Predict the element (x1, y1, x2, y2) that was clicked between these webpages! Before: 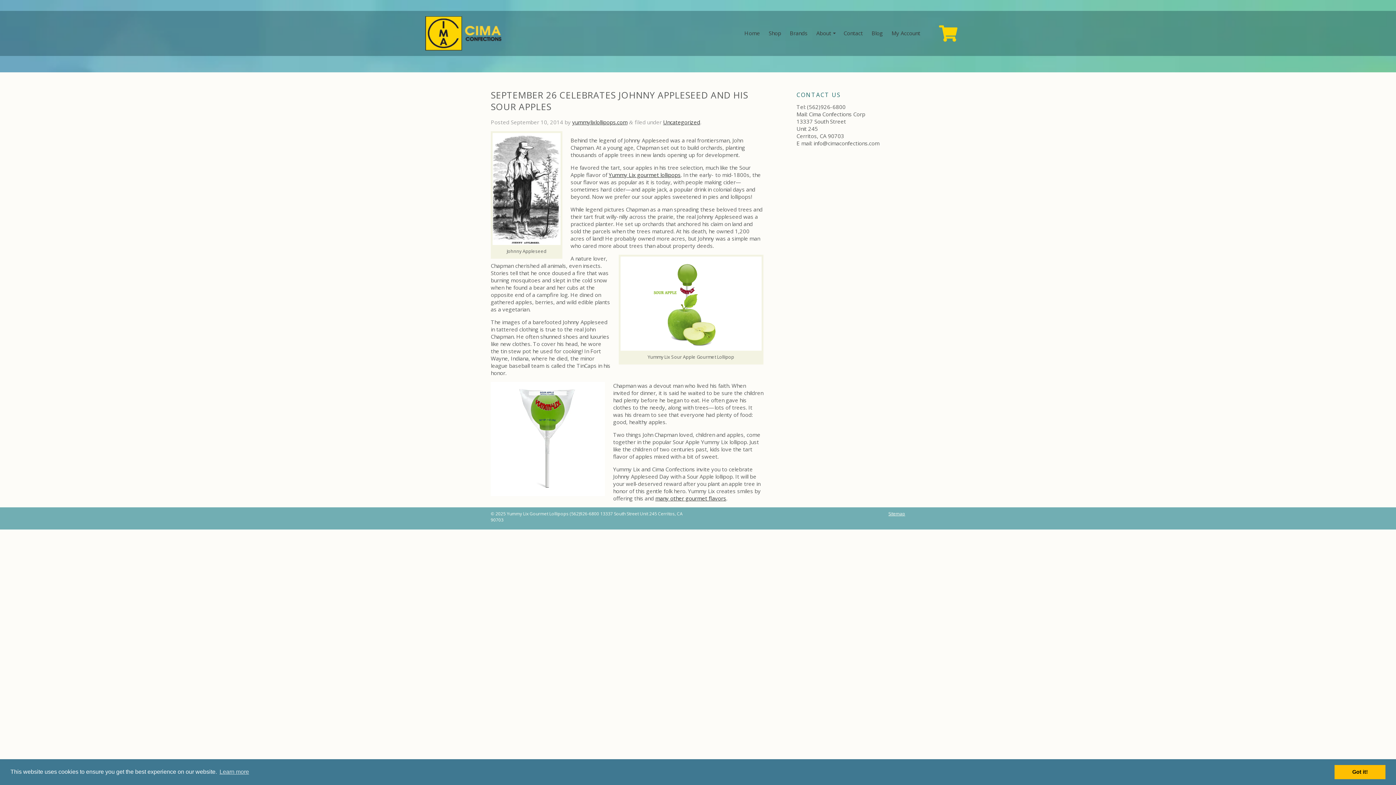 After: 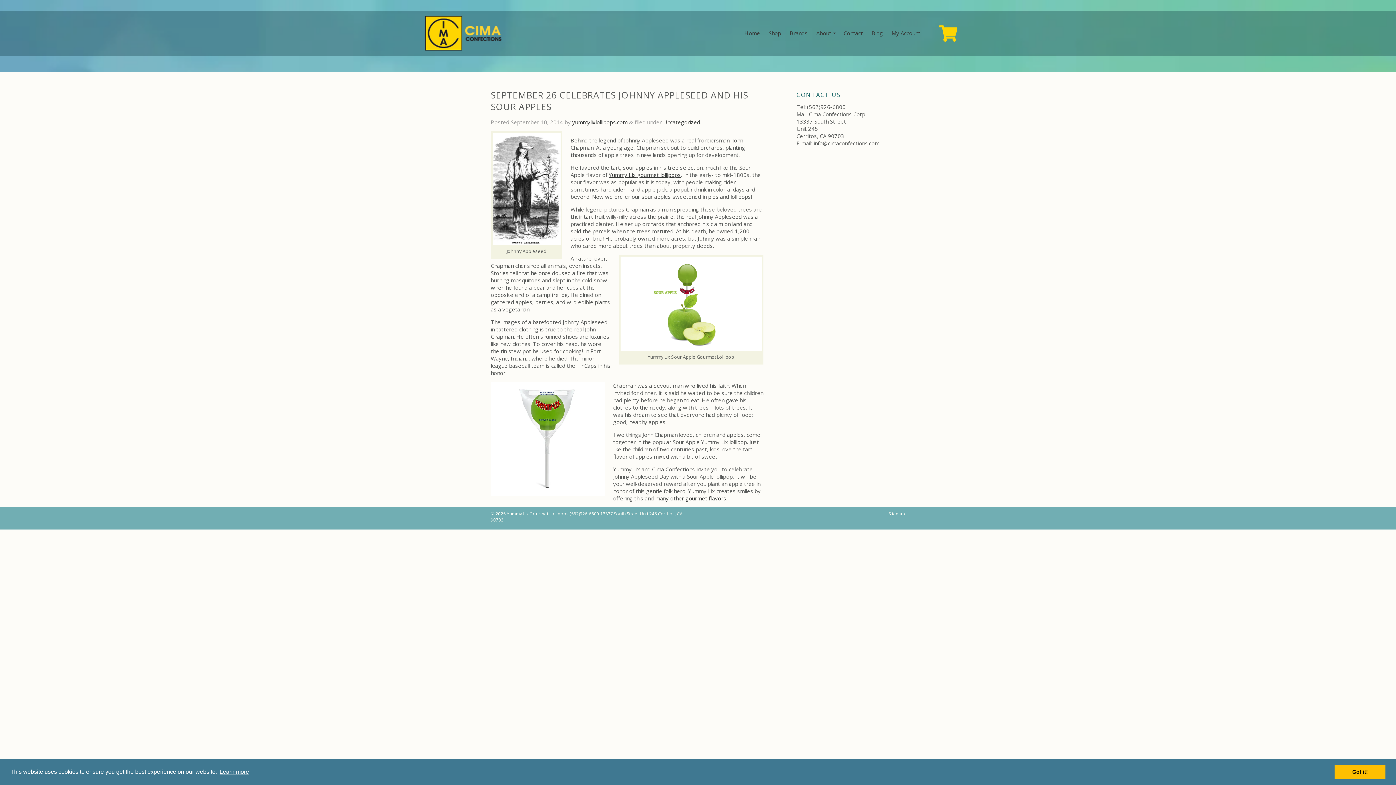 Action: bbox: (218, 766, 250, 777) label: learn more about cookies